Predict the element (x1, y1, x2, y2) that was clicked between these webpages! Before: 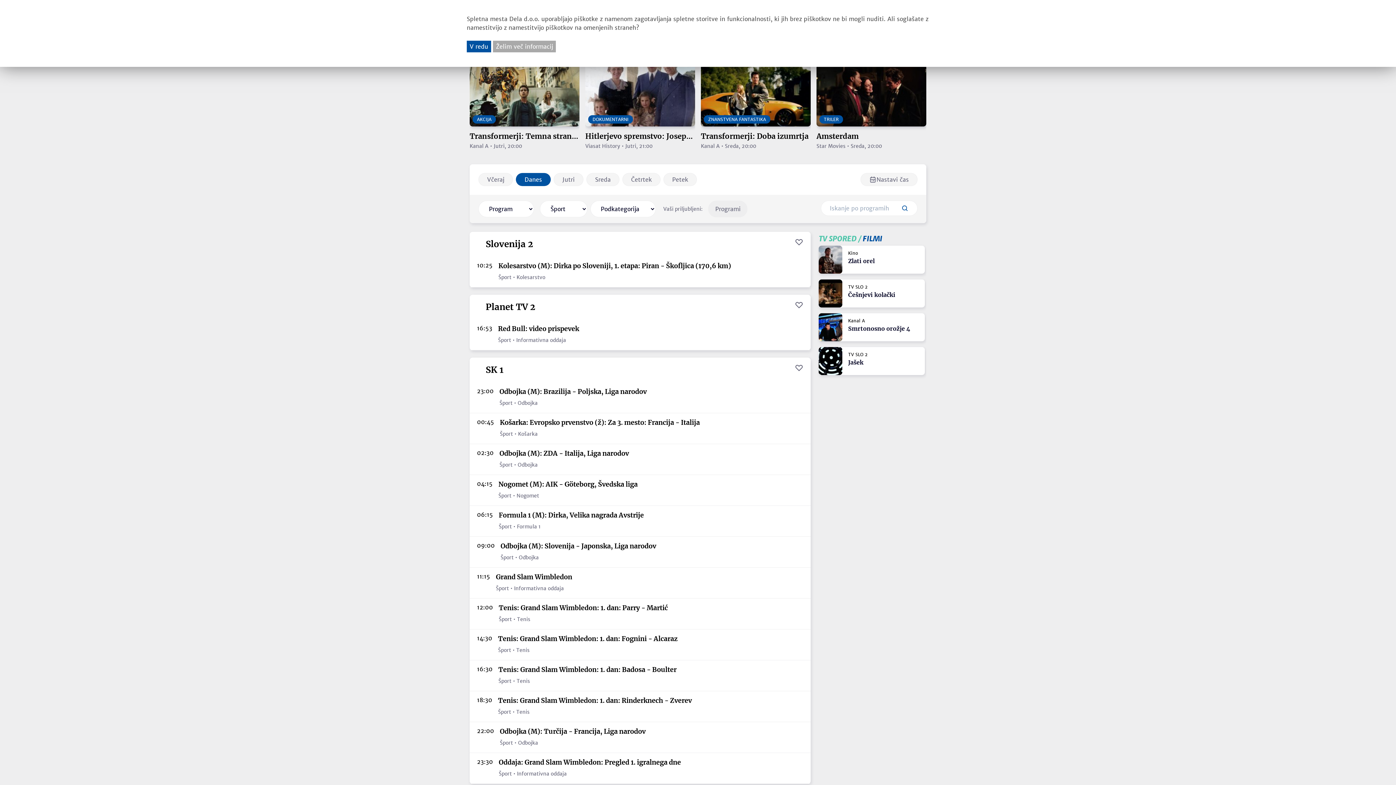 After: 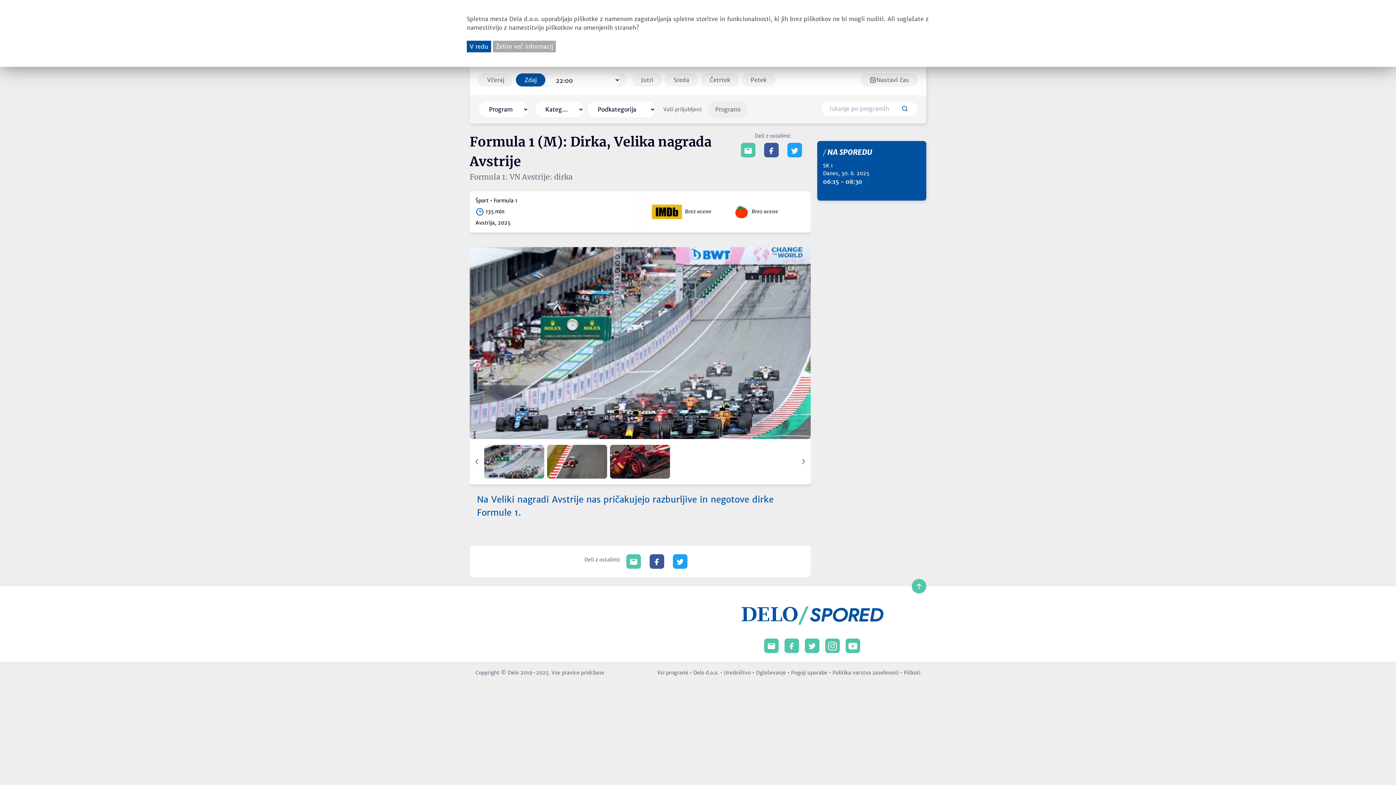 Action: label: 06:15
Formula 1 (M): Dirka, Velika nagrada Avstrije
Šport • Formula 1 bbox: (477, 510, 776, 532)